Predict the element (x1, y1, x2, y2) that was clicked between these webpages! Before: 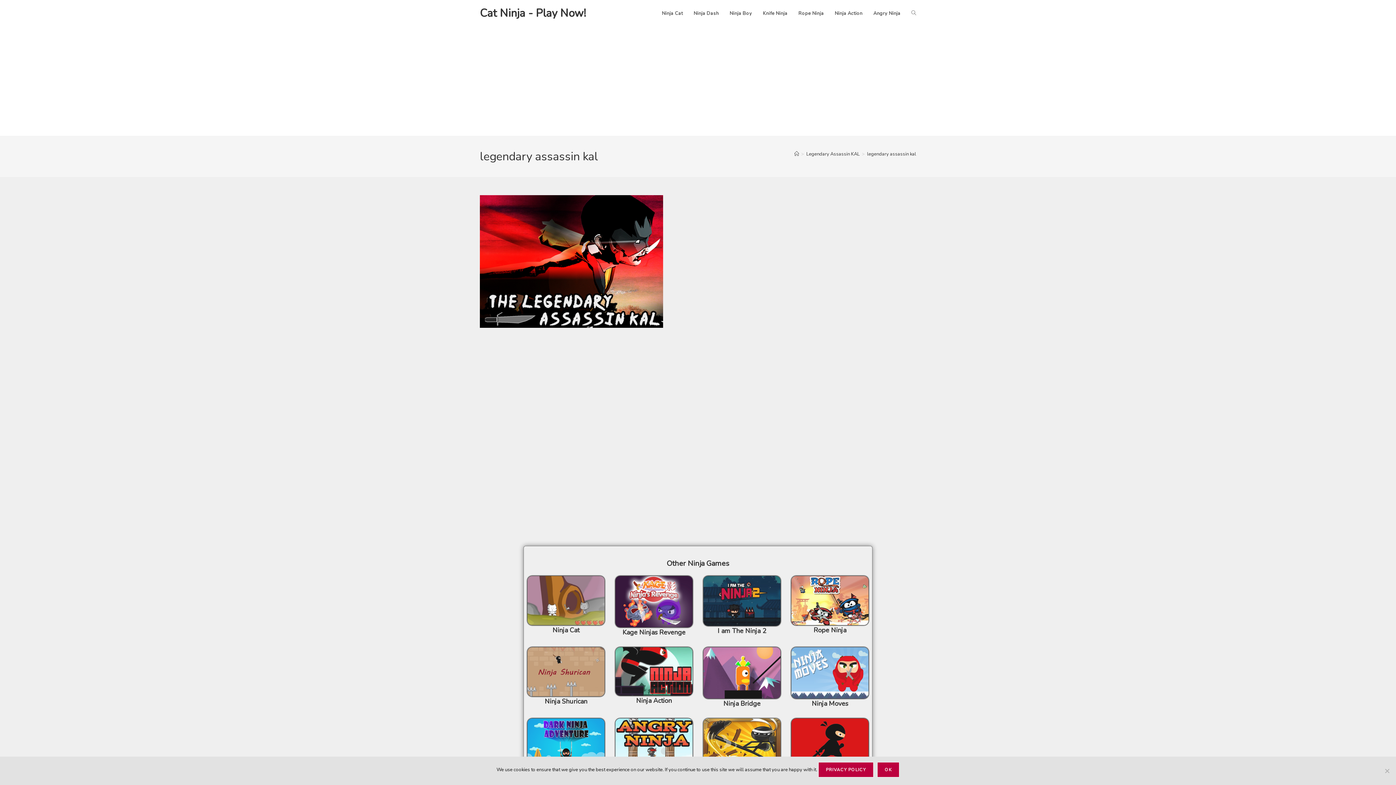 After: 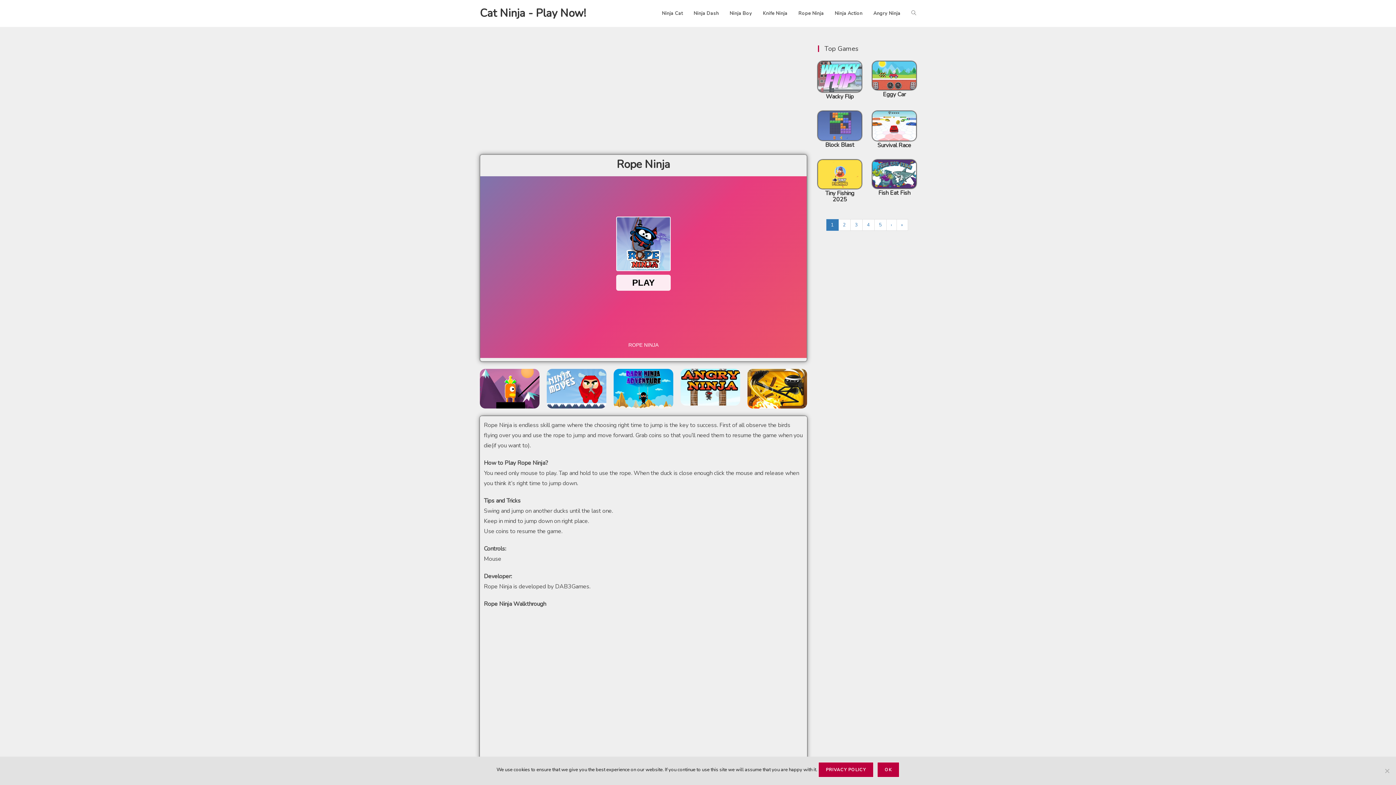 Action: bbox: (813, 626, 846, 634) label: Rope Ninja